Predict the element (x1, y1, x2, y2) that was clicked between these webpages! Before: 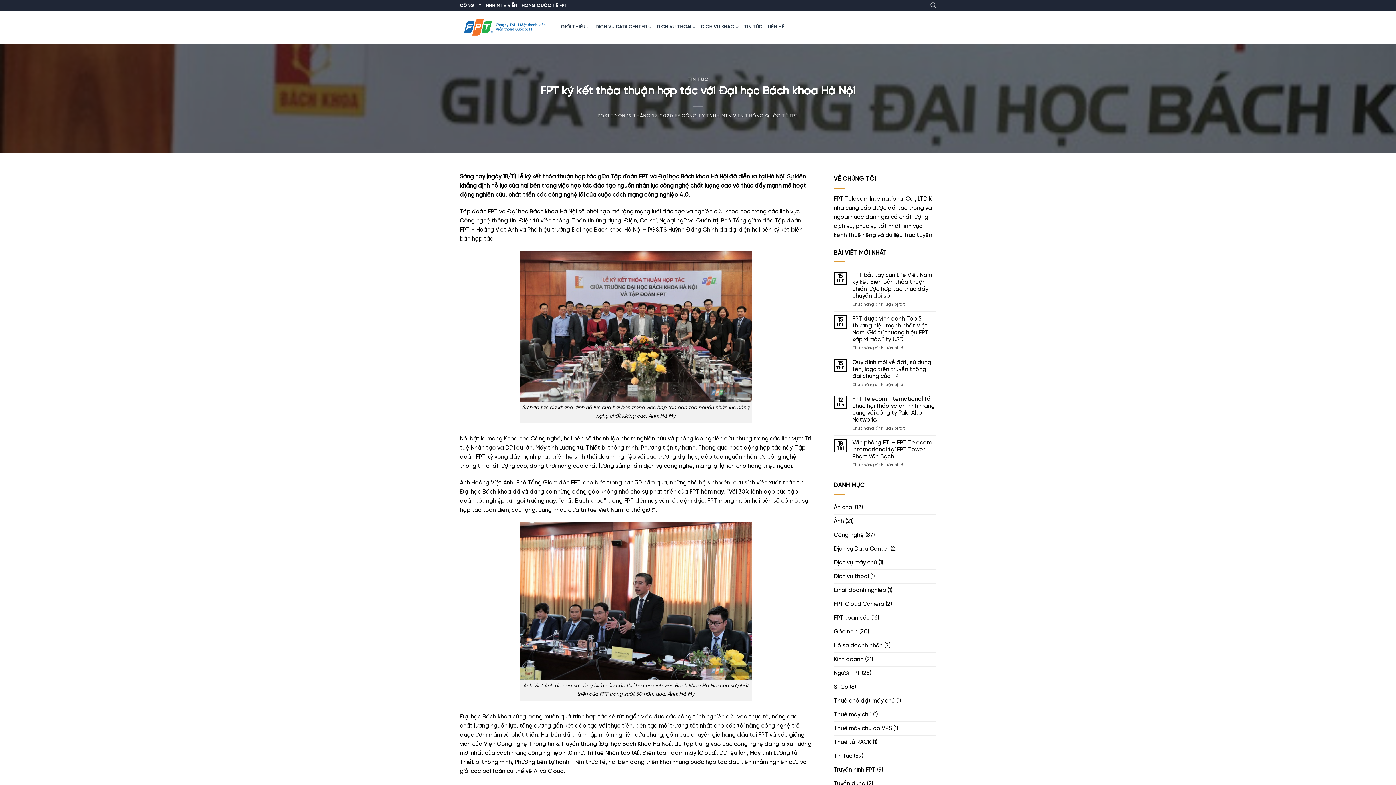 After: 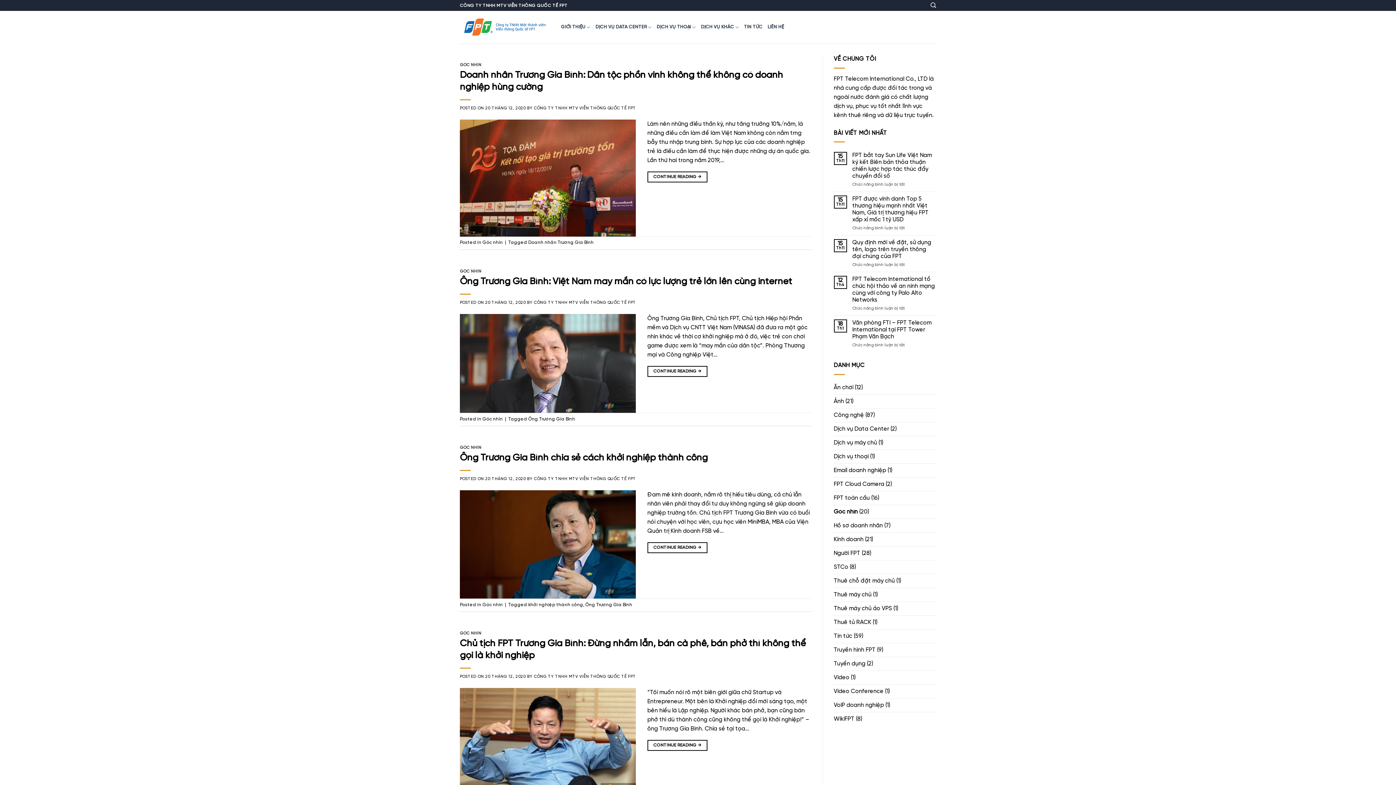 Action: label: Góc nhìn bbox: (834, 625, 858, 638)